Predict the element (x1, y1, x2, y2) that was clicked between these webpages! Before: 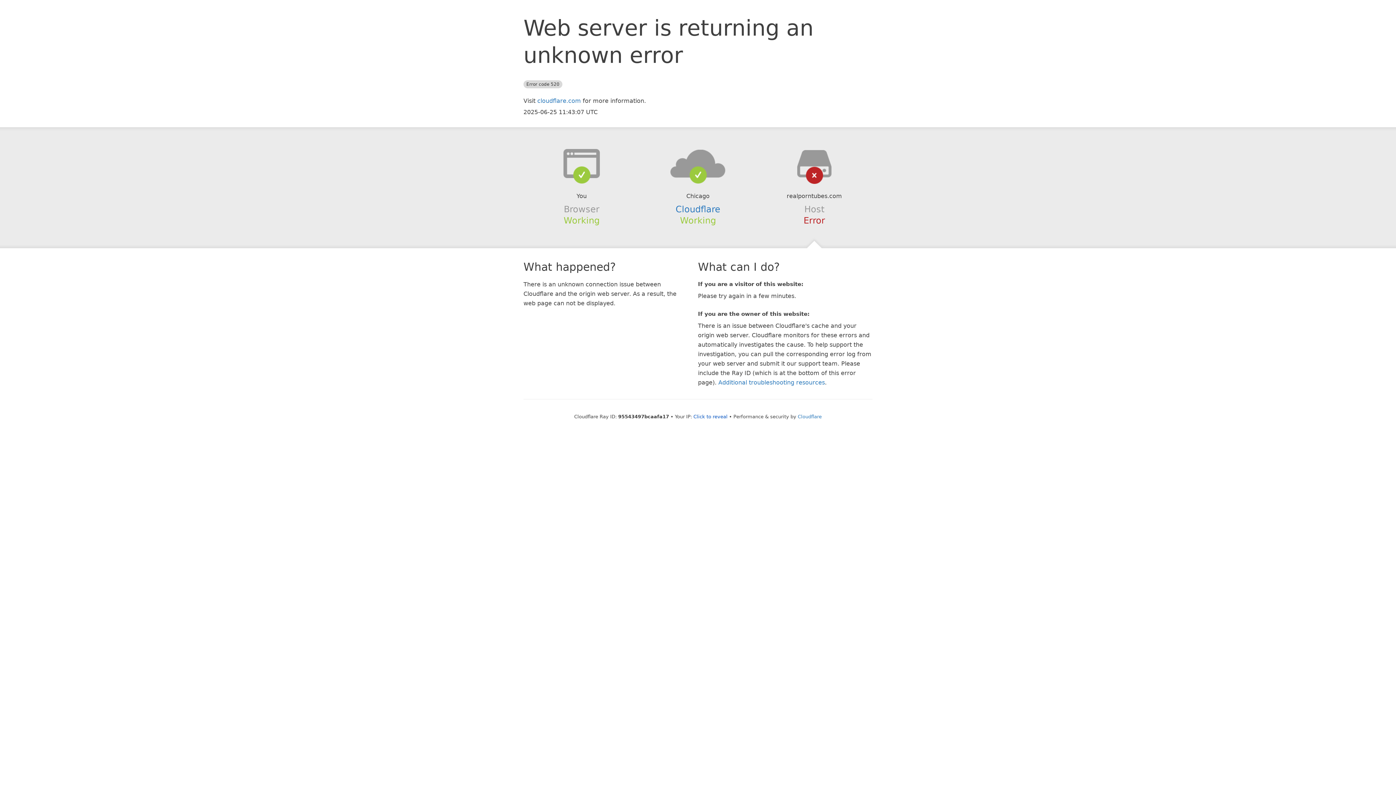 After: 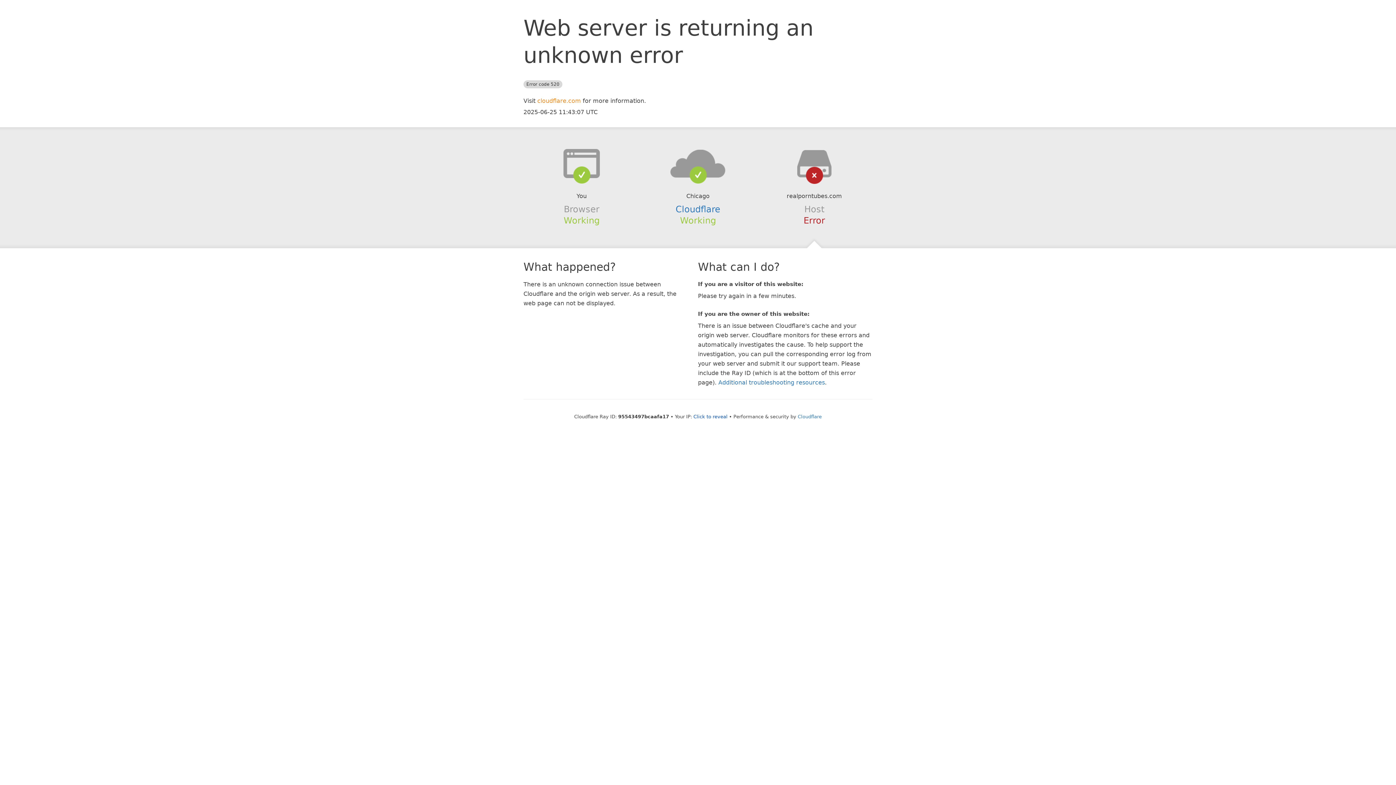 Action: bbox: (537, 97, 581, 104) label: cloudflare.com